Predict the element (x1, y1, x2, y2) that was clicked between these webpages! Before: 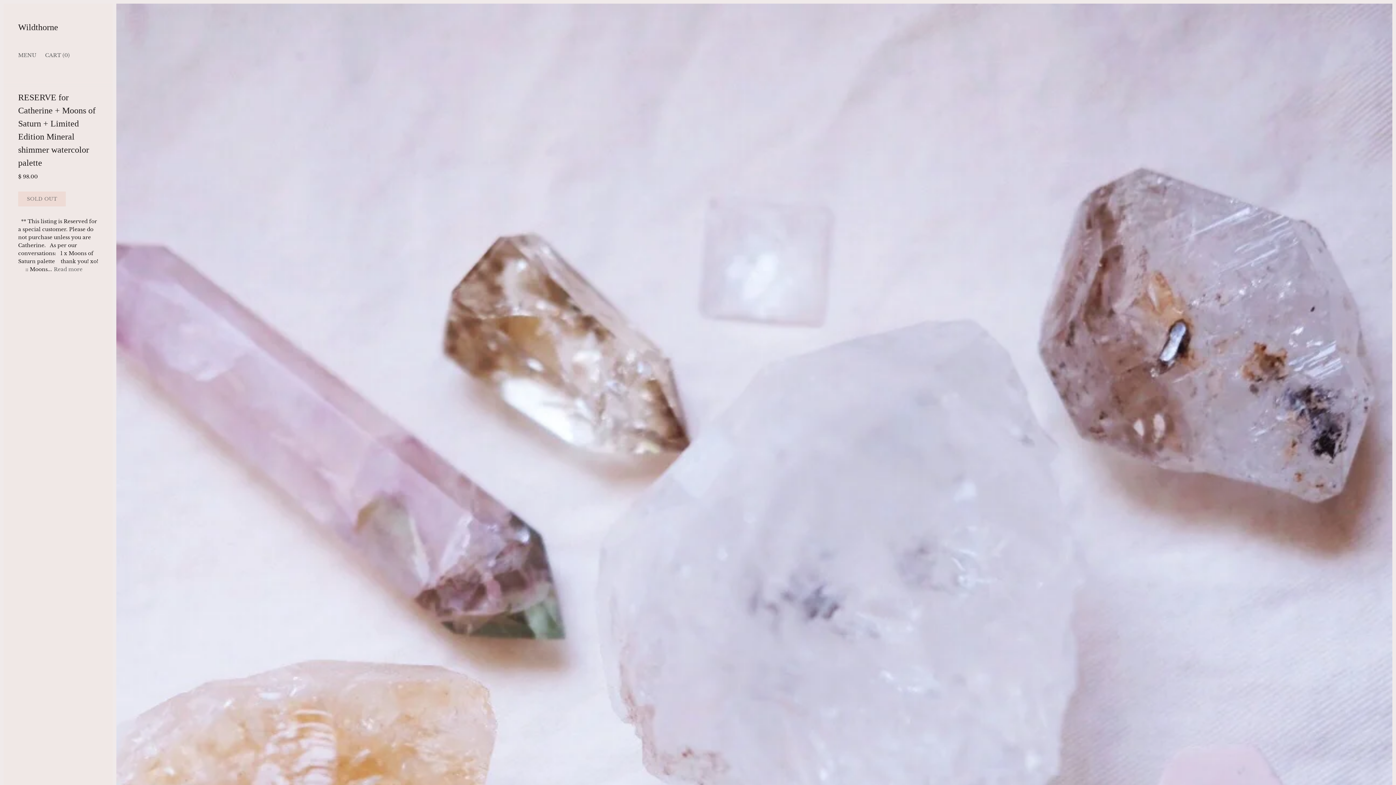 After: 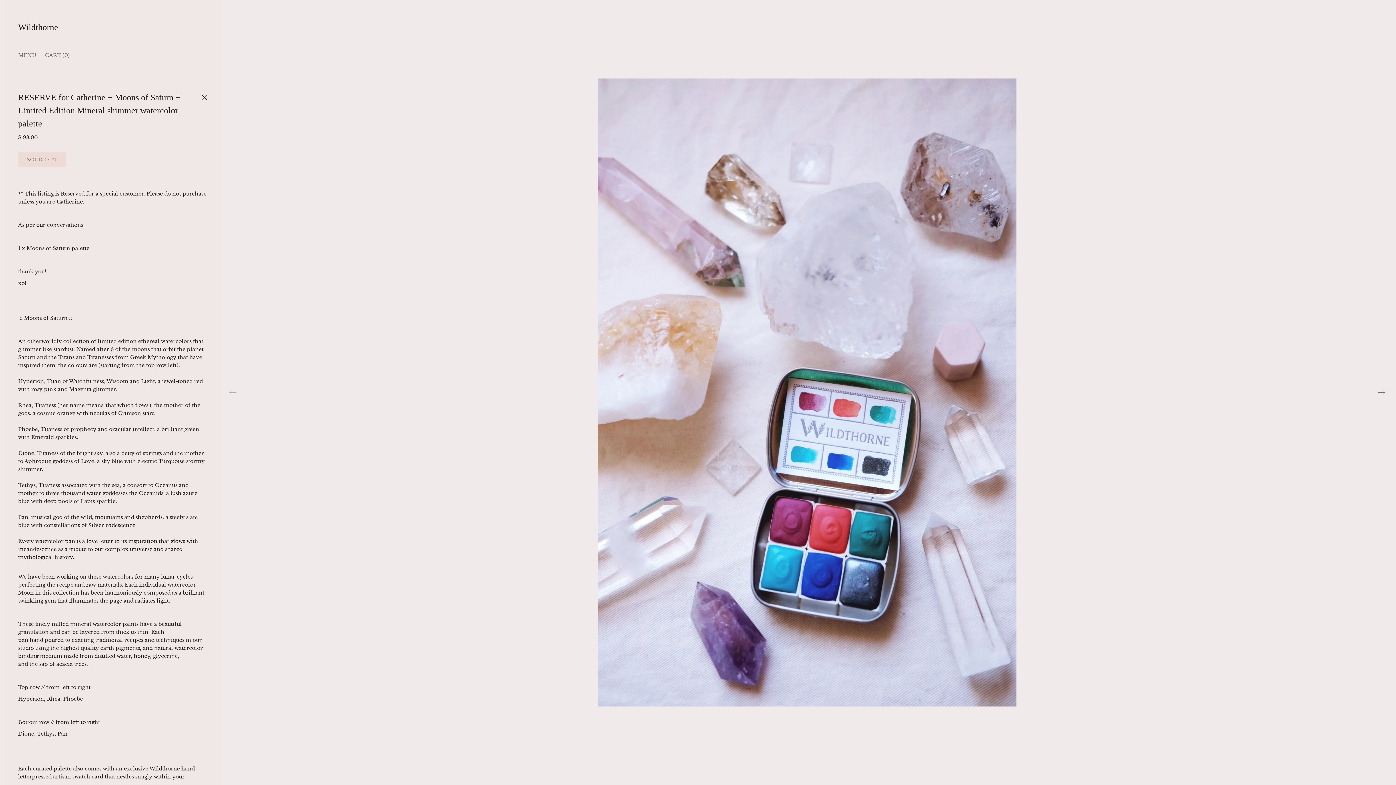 Action: label: Read more bbox: (53, 266, 82, 272)